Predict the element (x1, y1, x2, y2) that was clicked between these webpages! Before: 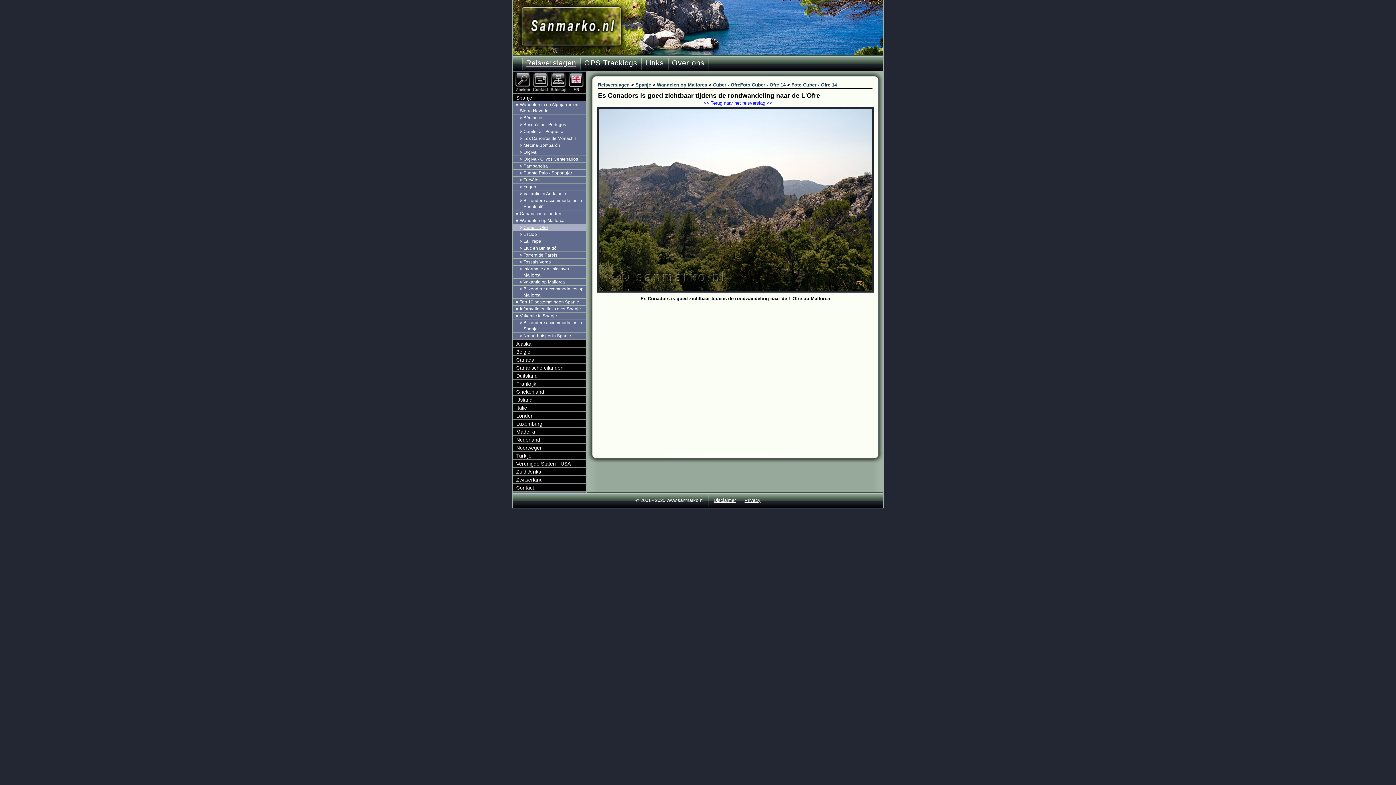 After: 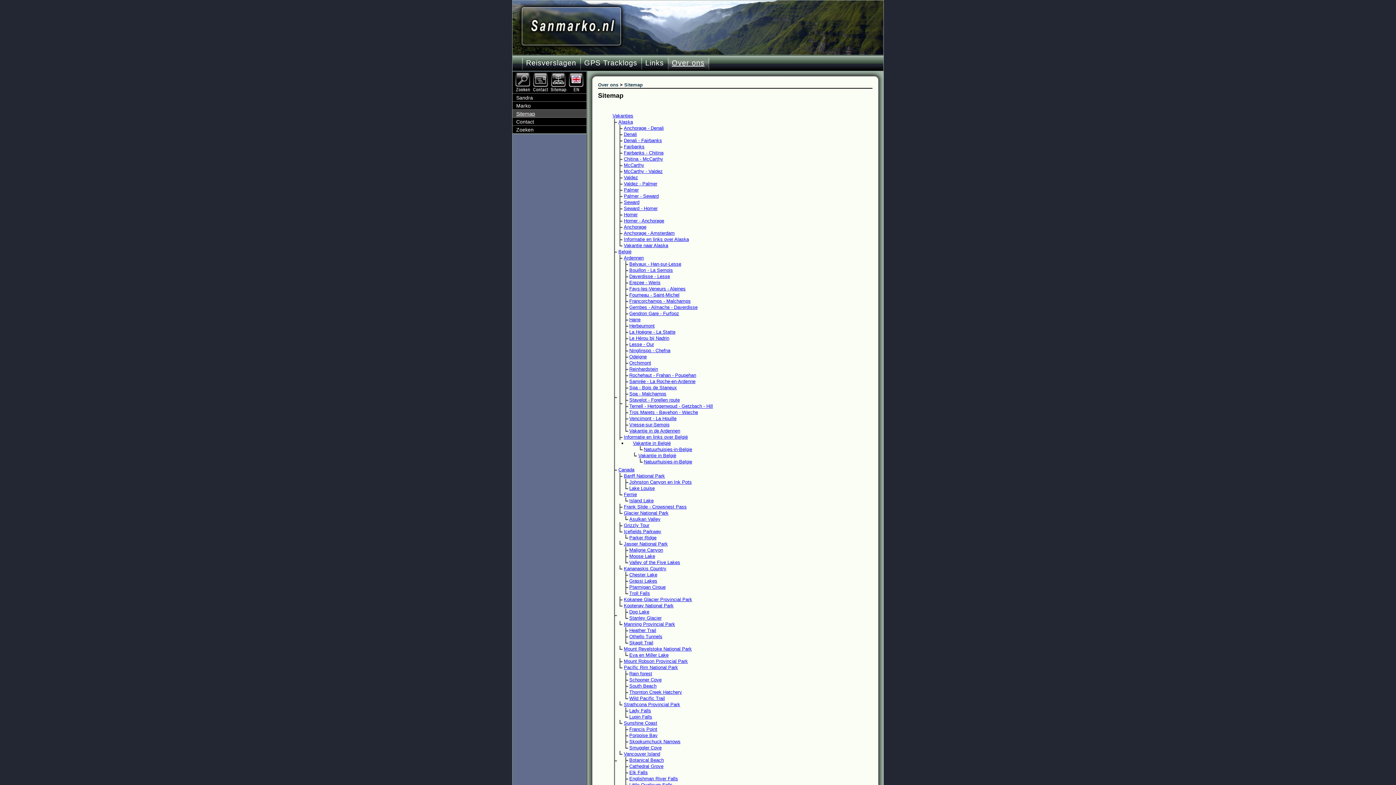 Action: bbox: (549, 72, 567, 76)